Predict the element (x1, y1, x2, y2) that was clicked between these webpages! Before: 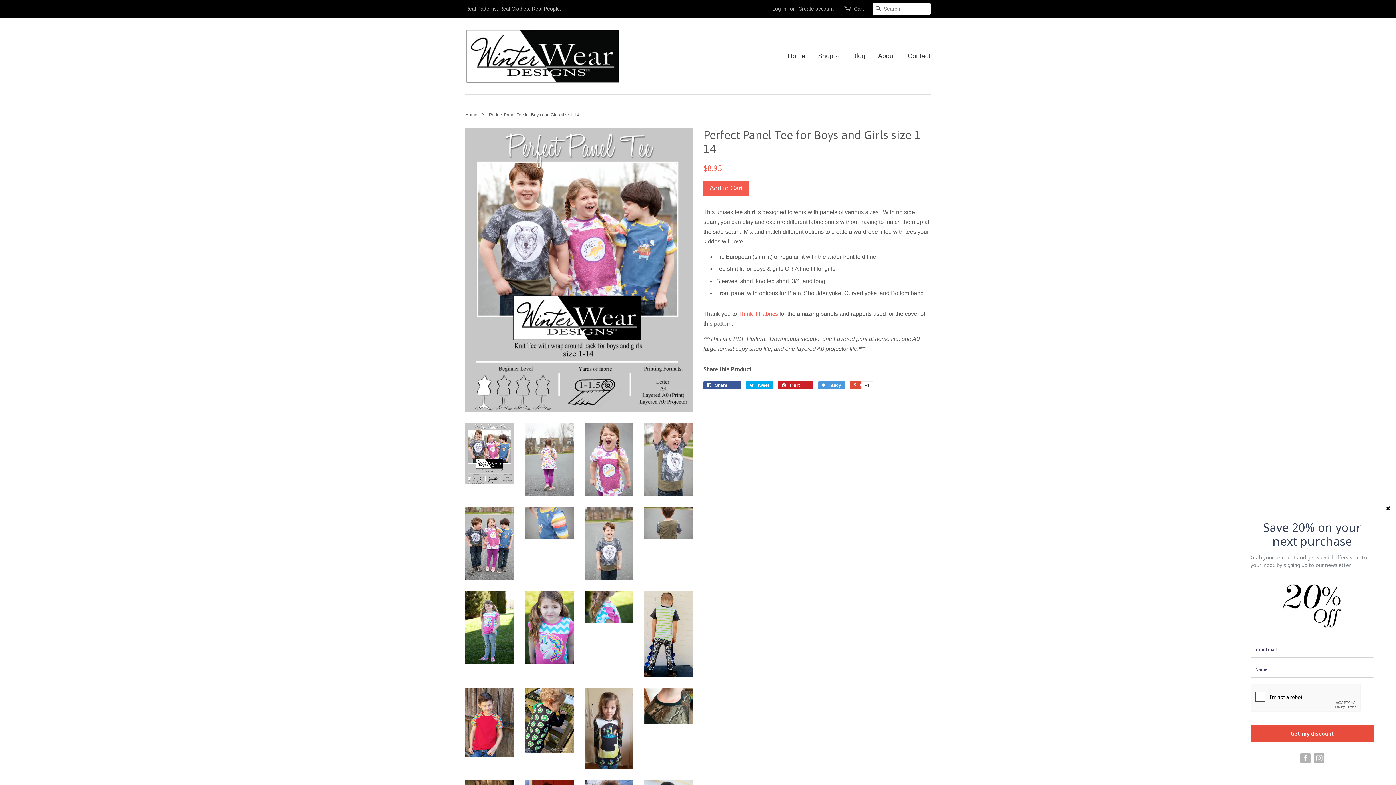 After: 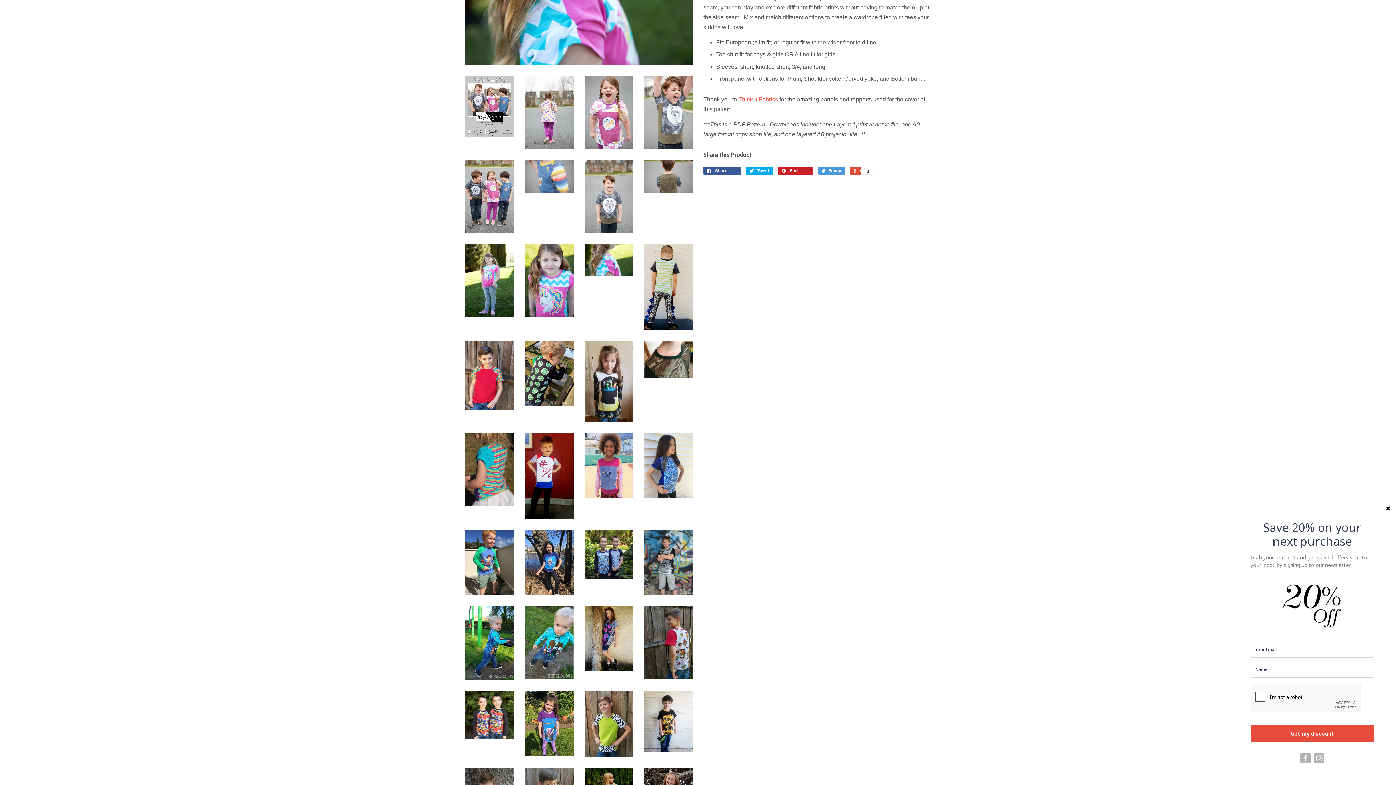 Action: bbox: (584, 591, 633, 623)